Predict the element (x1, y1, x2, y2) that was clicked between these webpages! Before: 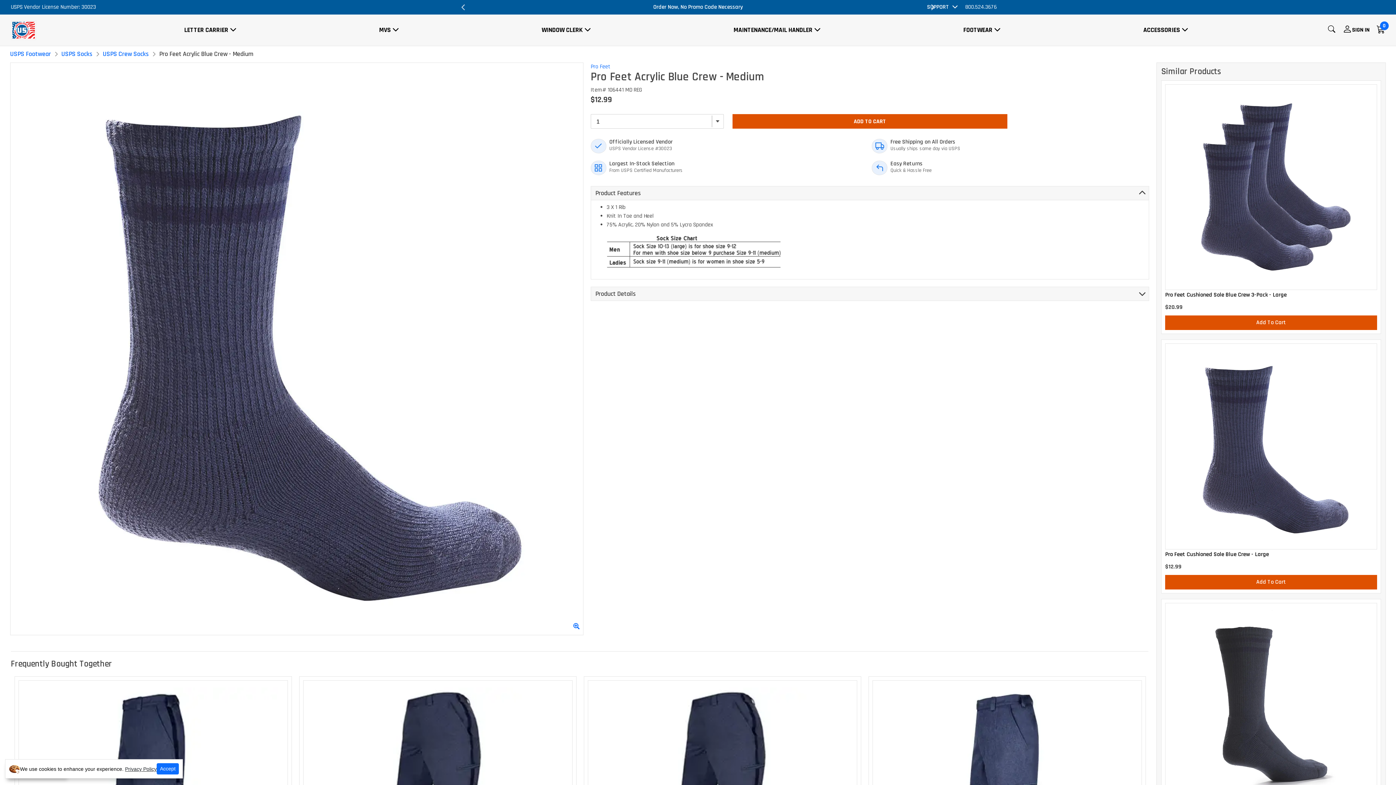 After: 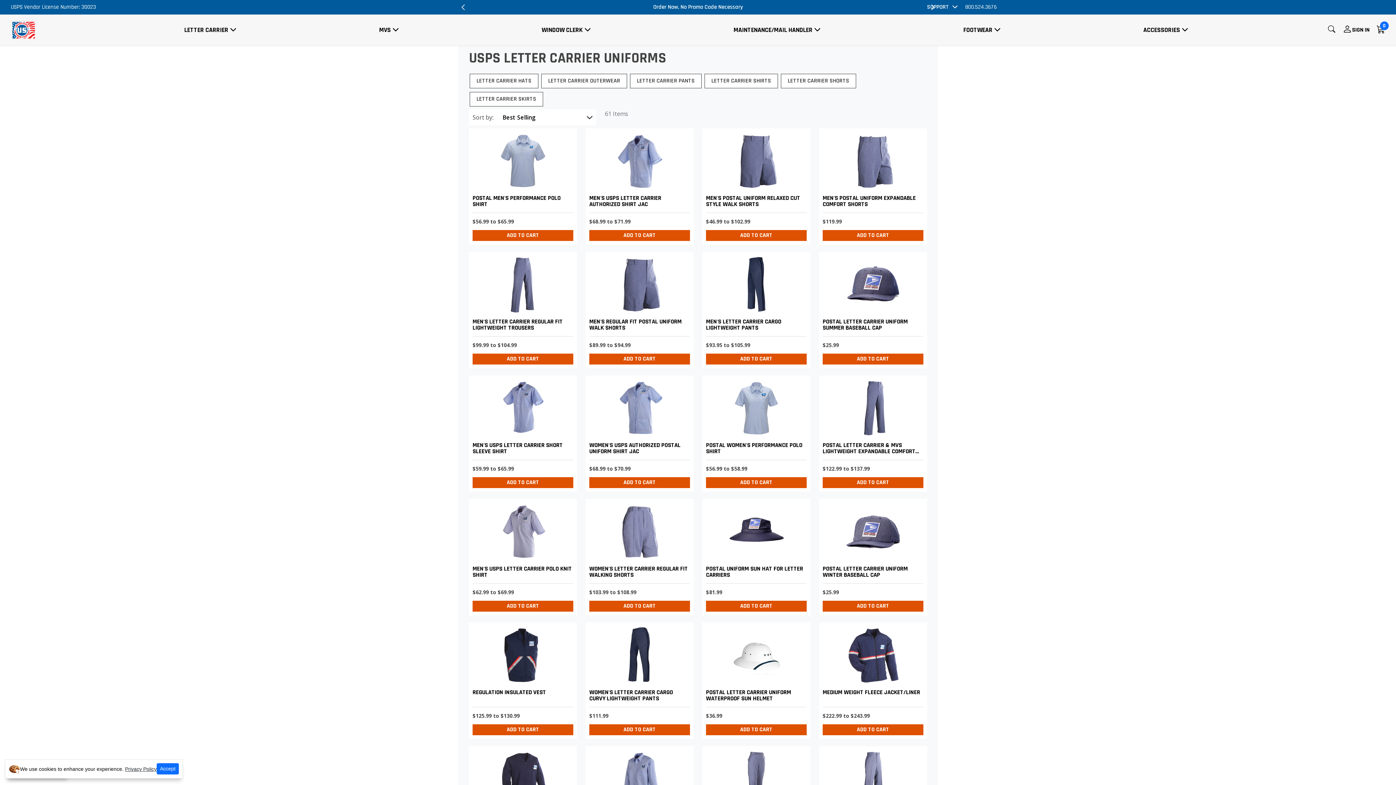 Action: label: LETTER CARRIER bbox: (181, 25, 231, 35)